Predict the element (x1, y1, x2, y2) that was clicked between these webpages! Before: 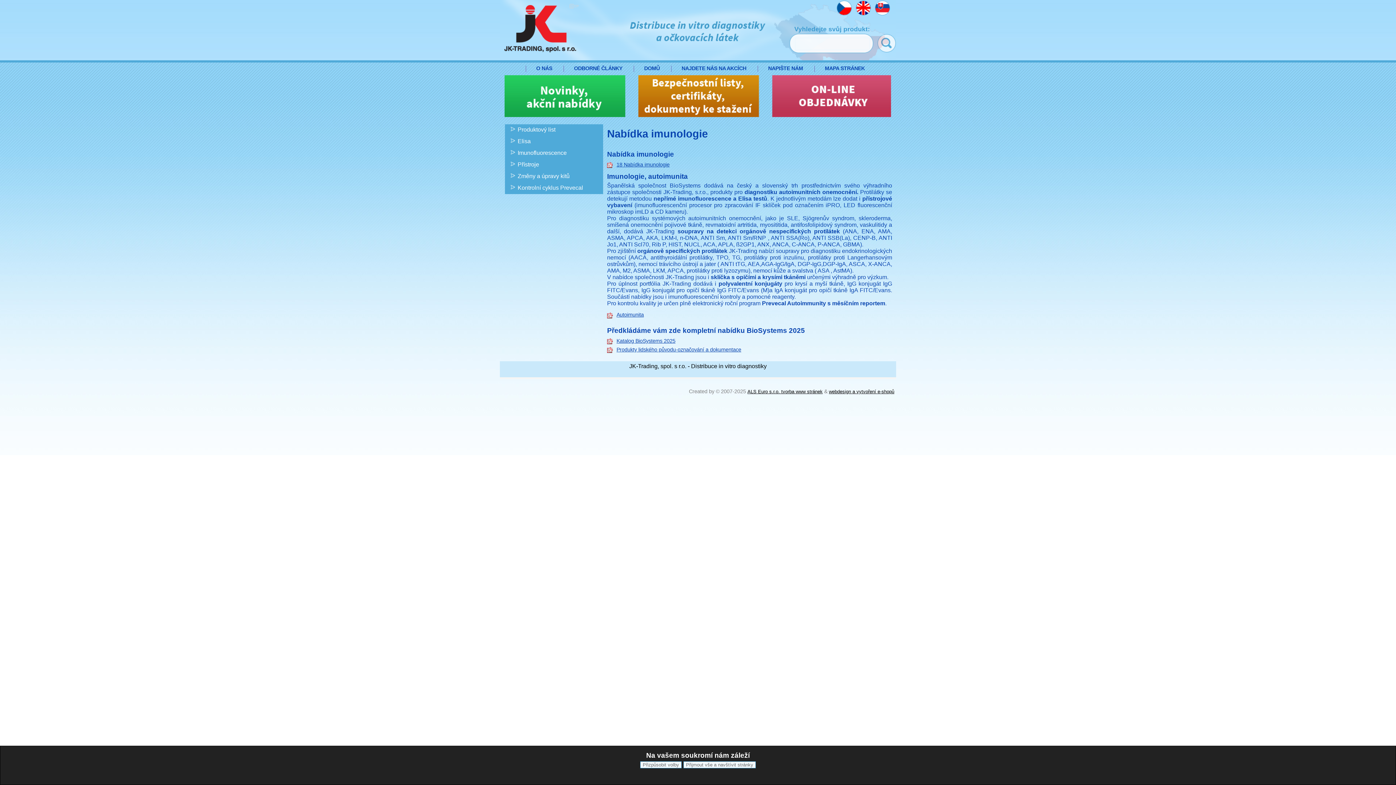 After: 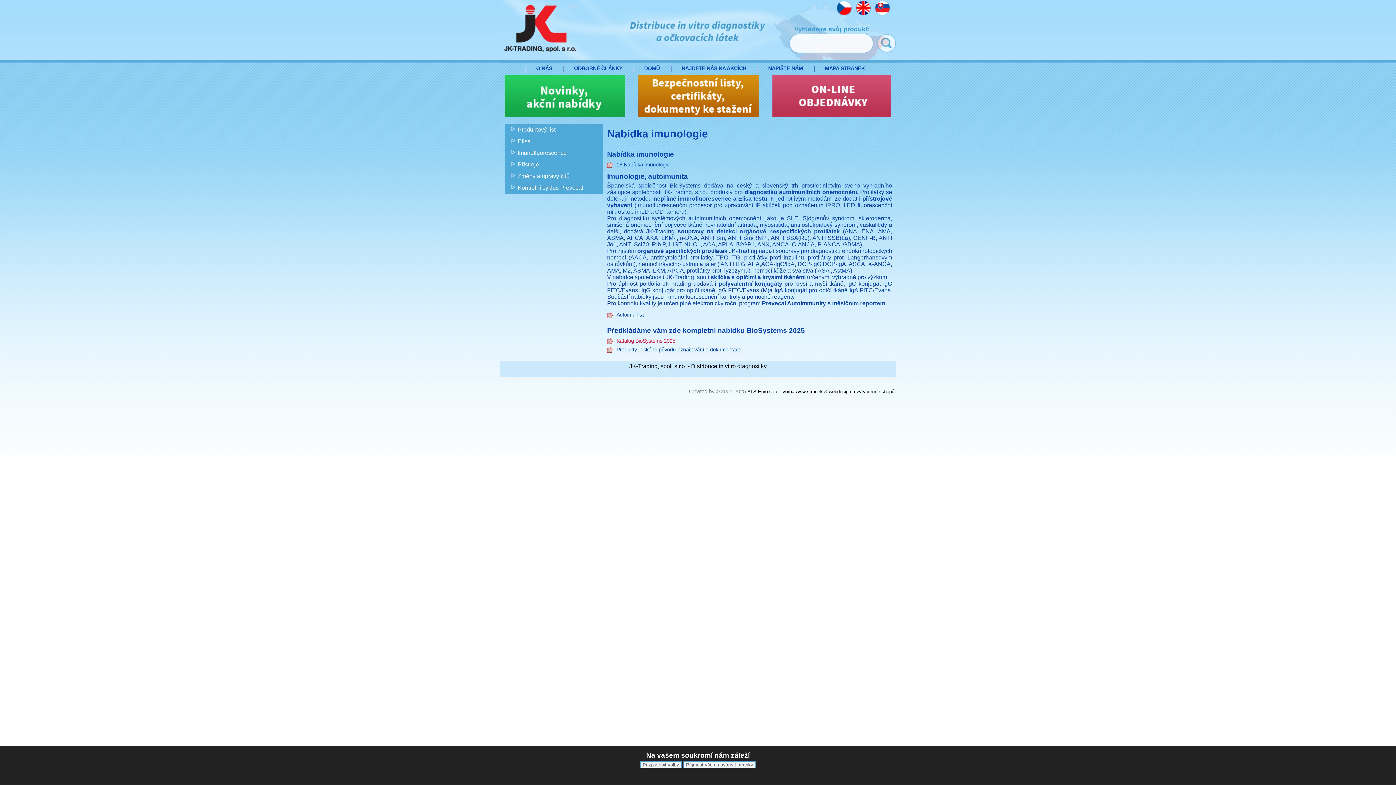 Action: bbox: (607, 338, 675, 343) label: Katalog BioSystems 2025